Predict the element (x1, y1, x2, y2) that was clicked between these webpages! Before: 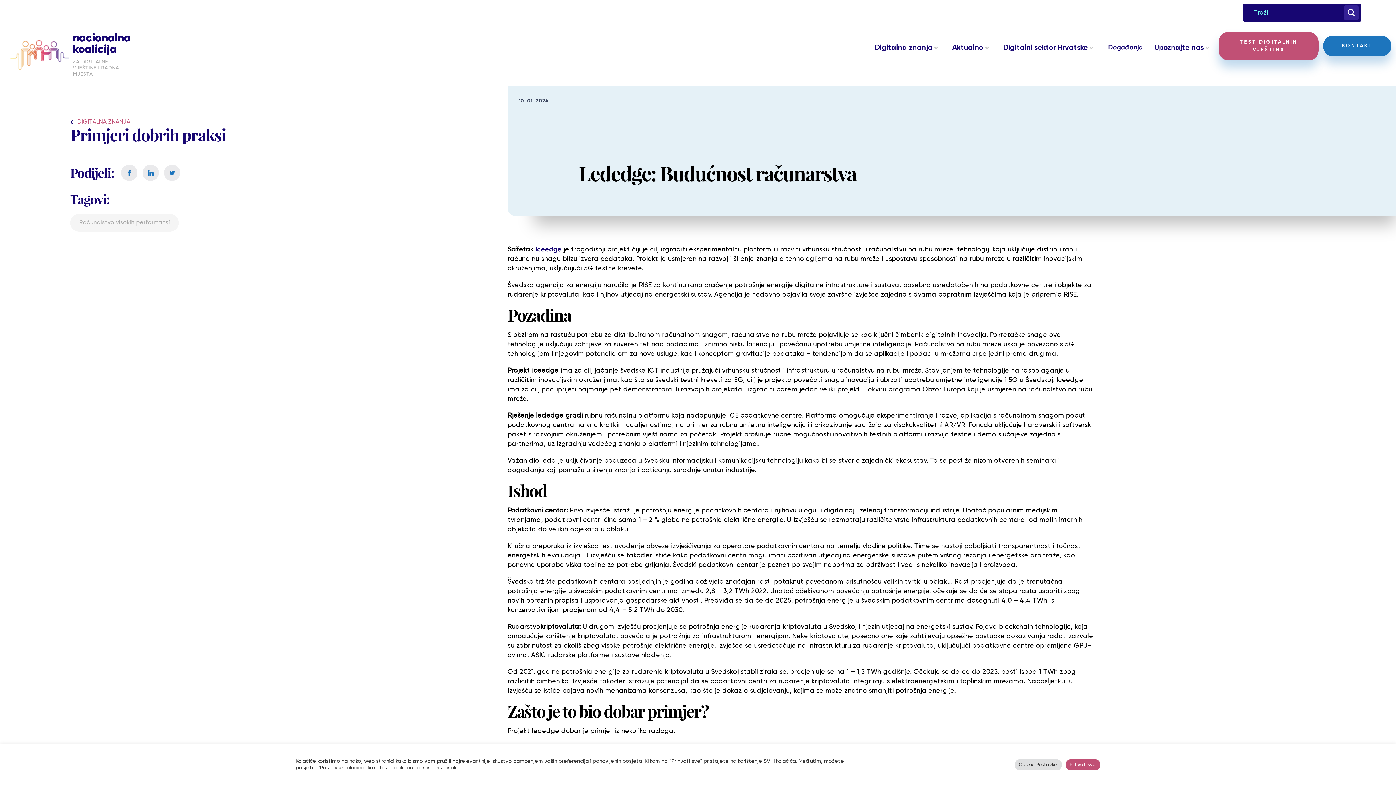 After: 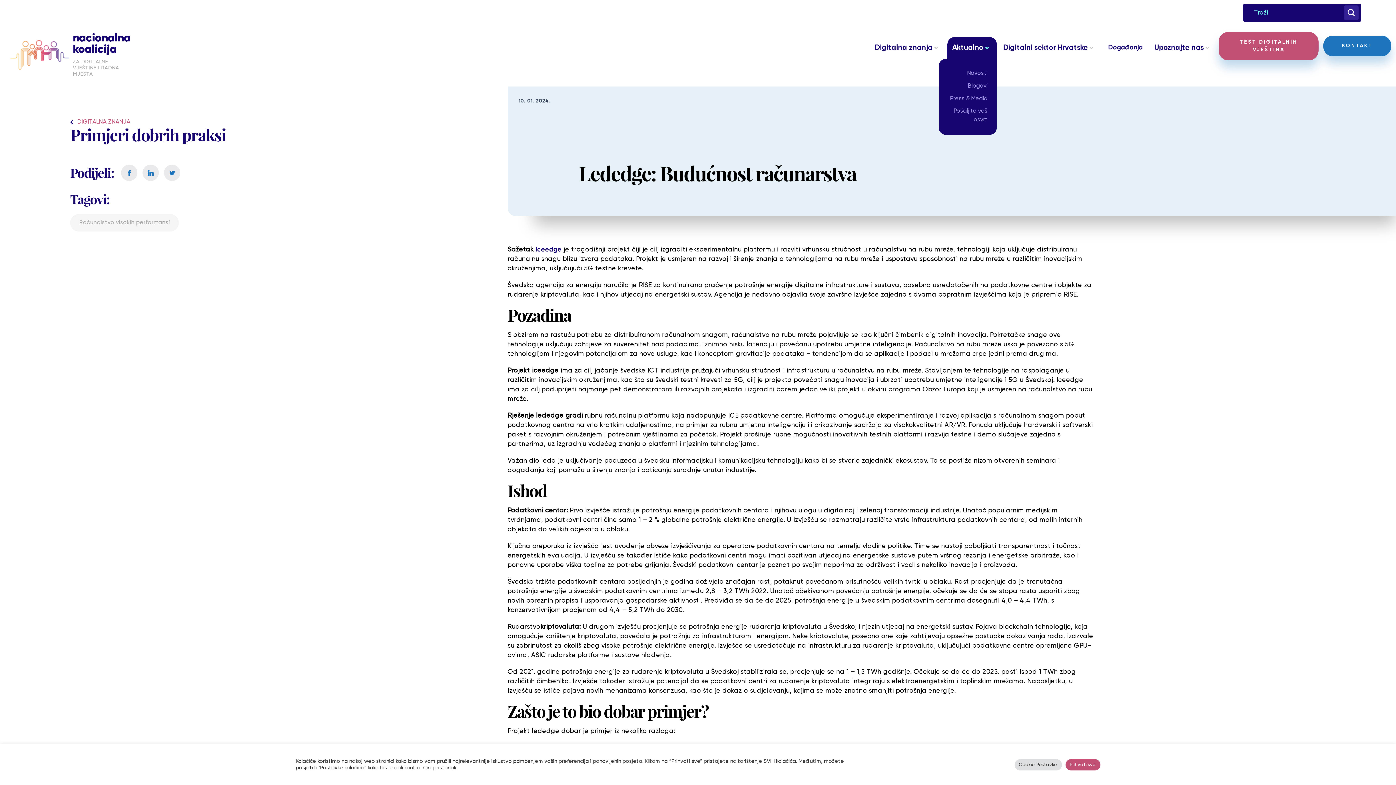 Action: label: Aktualno bbox: (947, 36, 997, 58)